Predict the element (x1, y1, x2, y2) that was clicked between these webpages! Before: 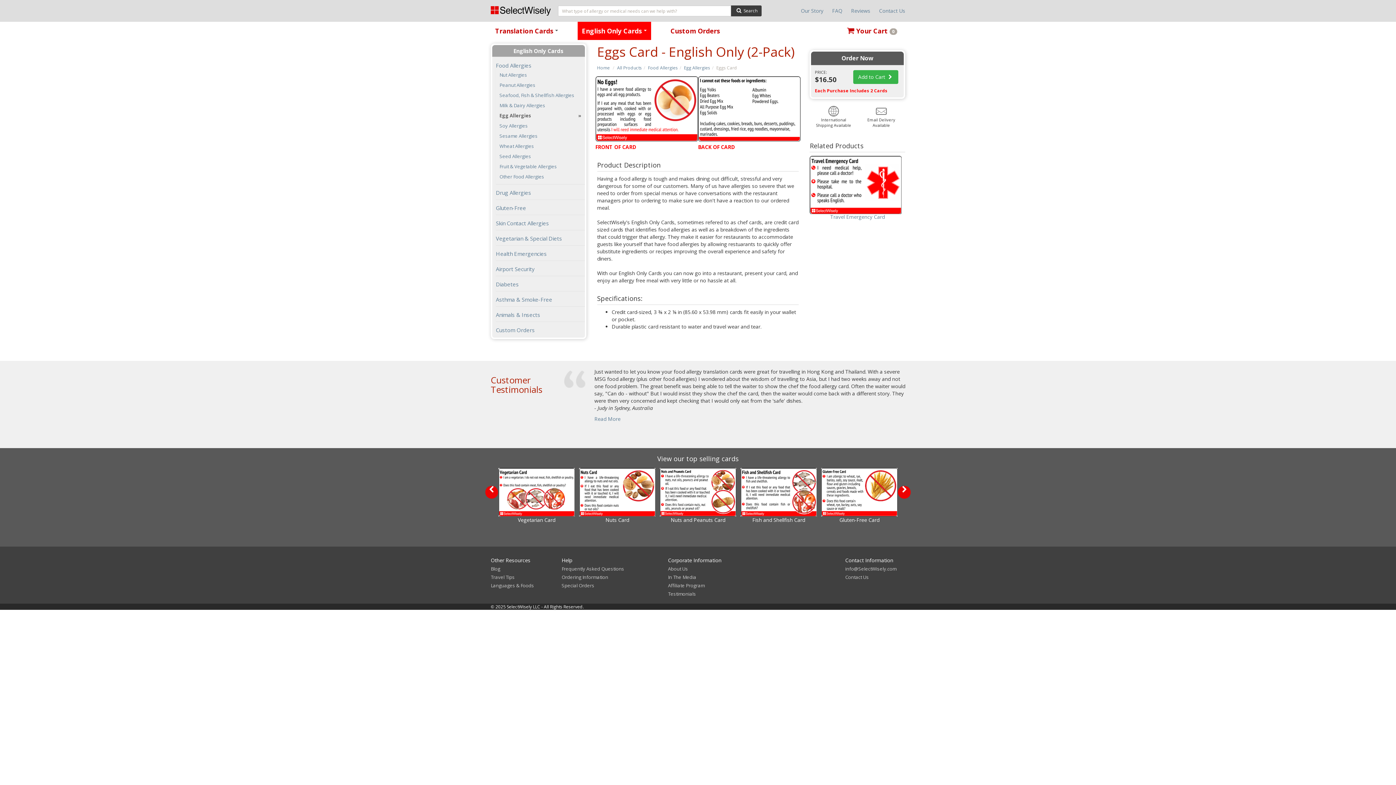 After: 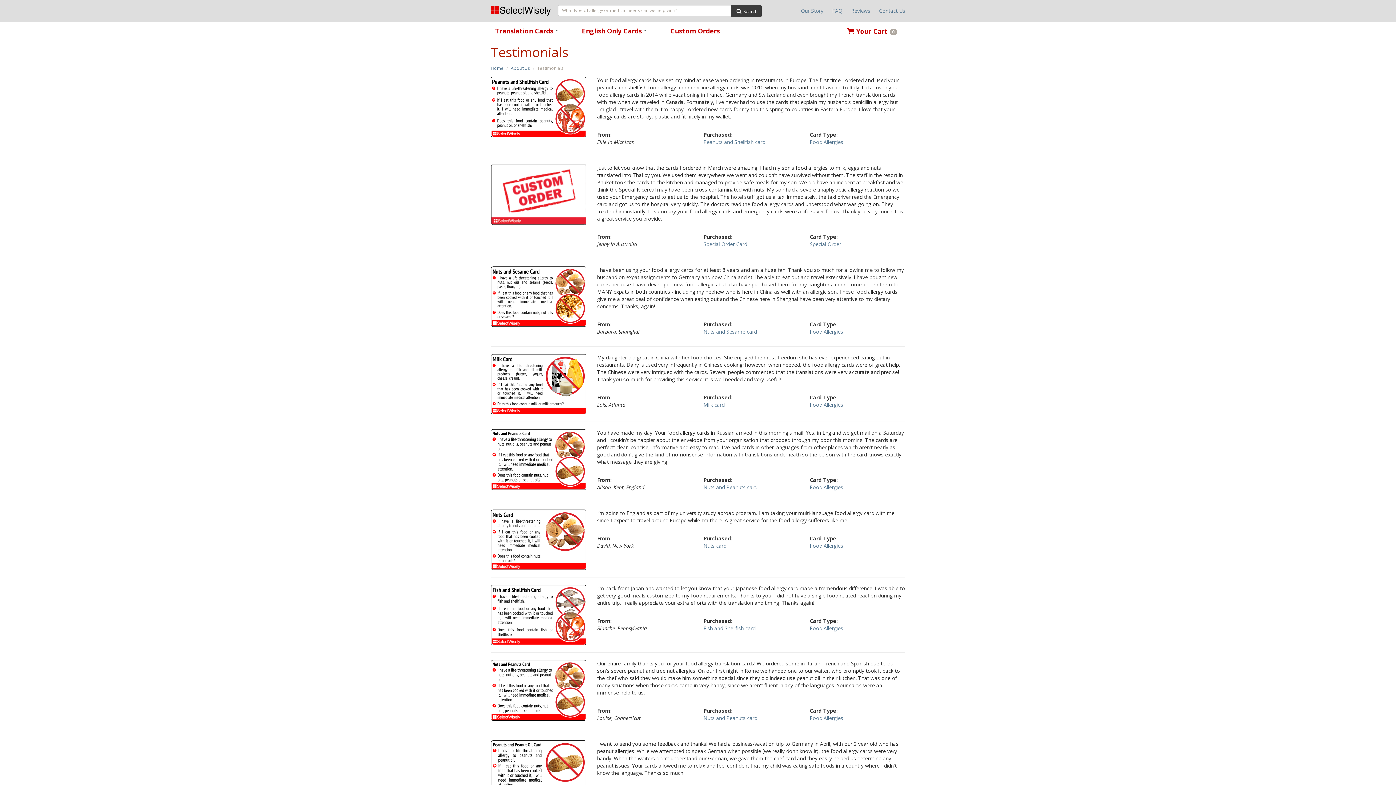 Action: label: Testimonials bbox: (668, 561, 696, 568)